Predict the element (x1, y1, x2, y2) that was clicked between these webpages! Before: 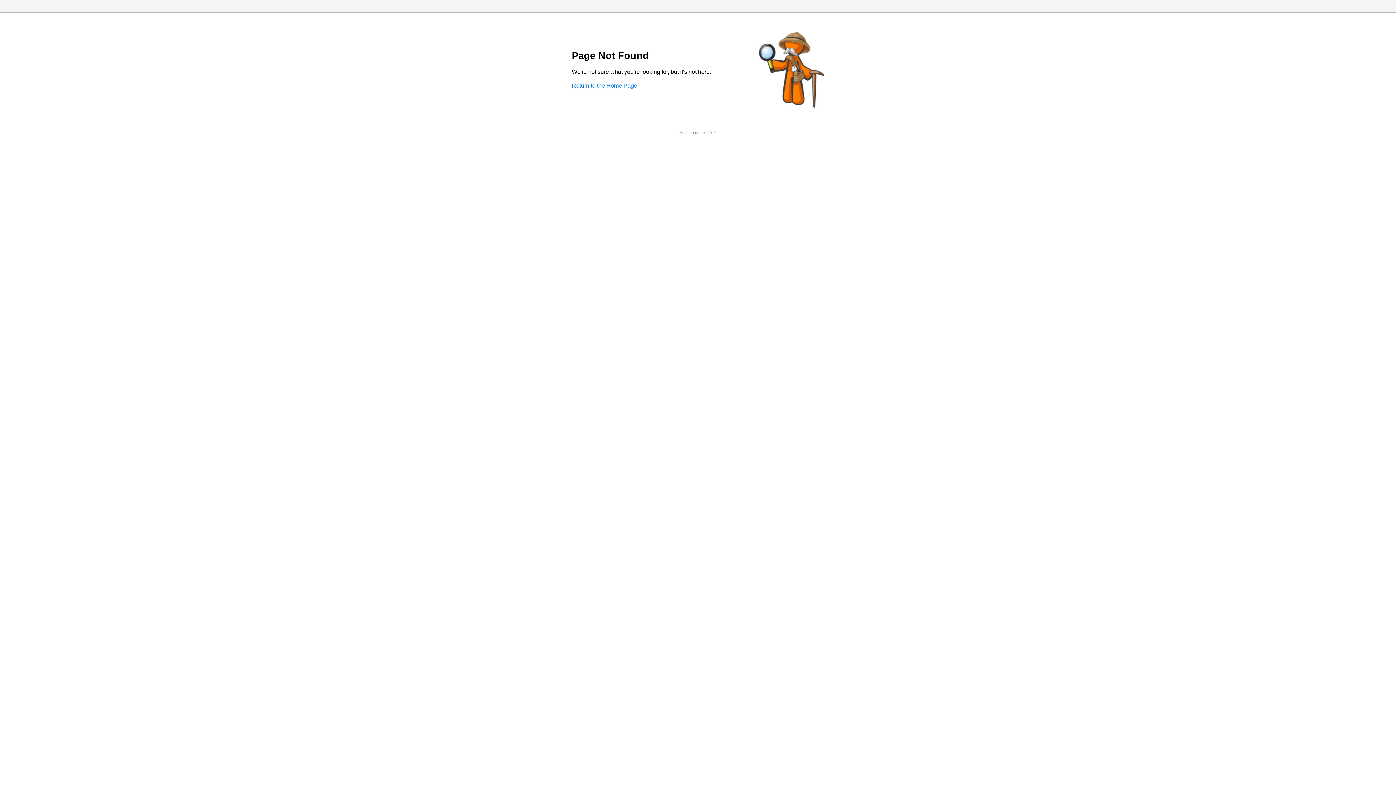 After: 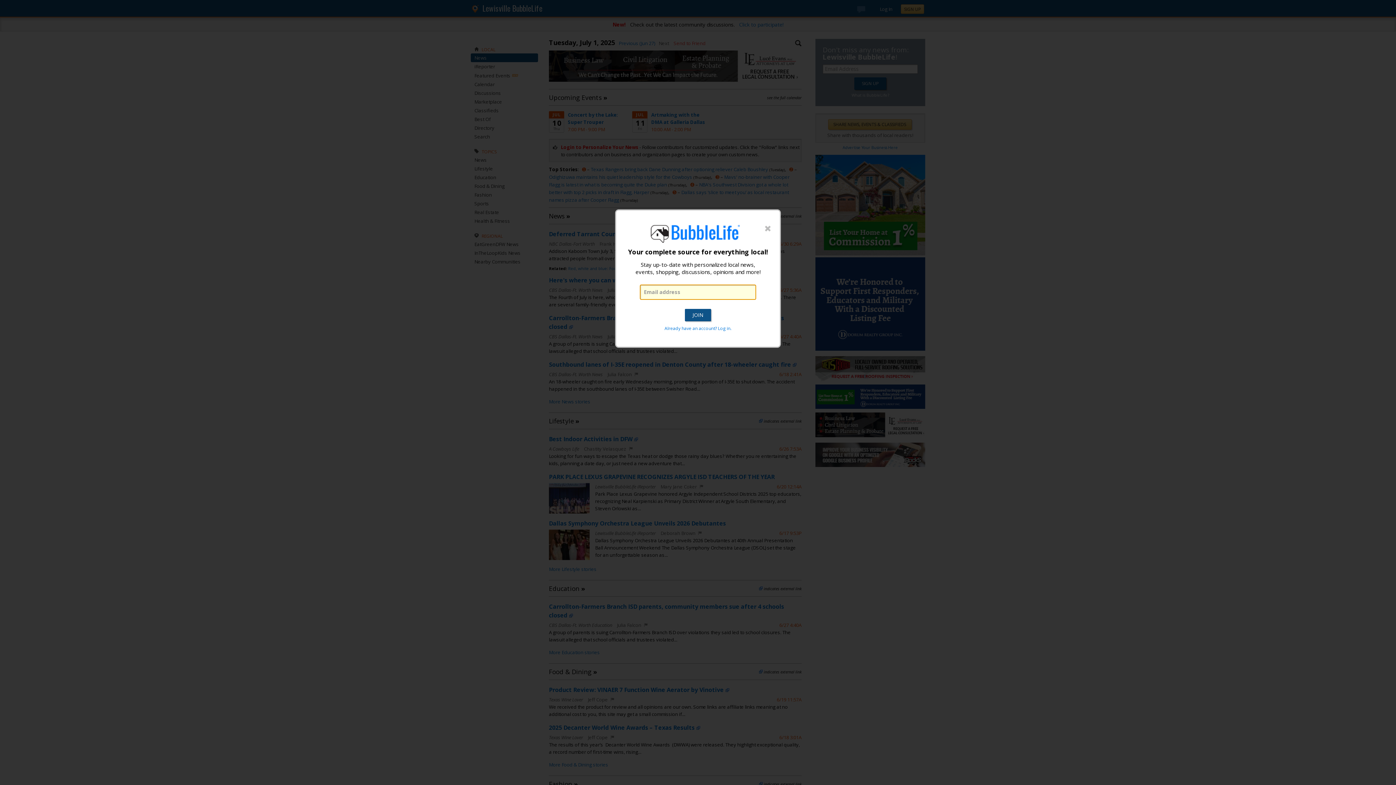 Action: bbox: (572, 82, 637, 88) label: Return to the Home Page